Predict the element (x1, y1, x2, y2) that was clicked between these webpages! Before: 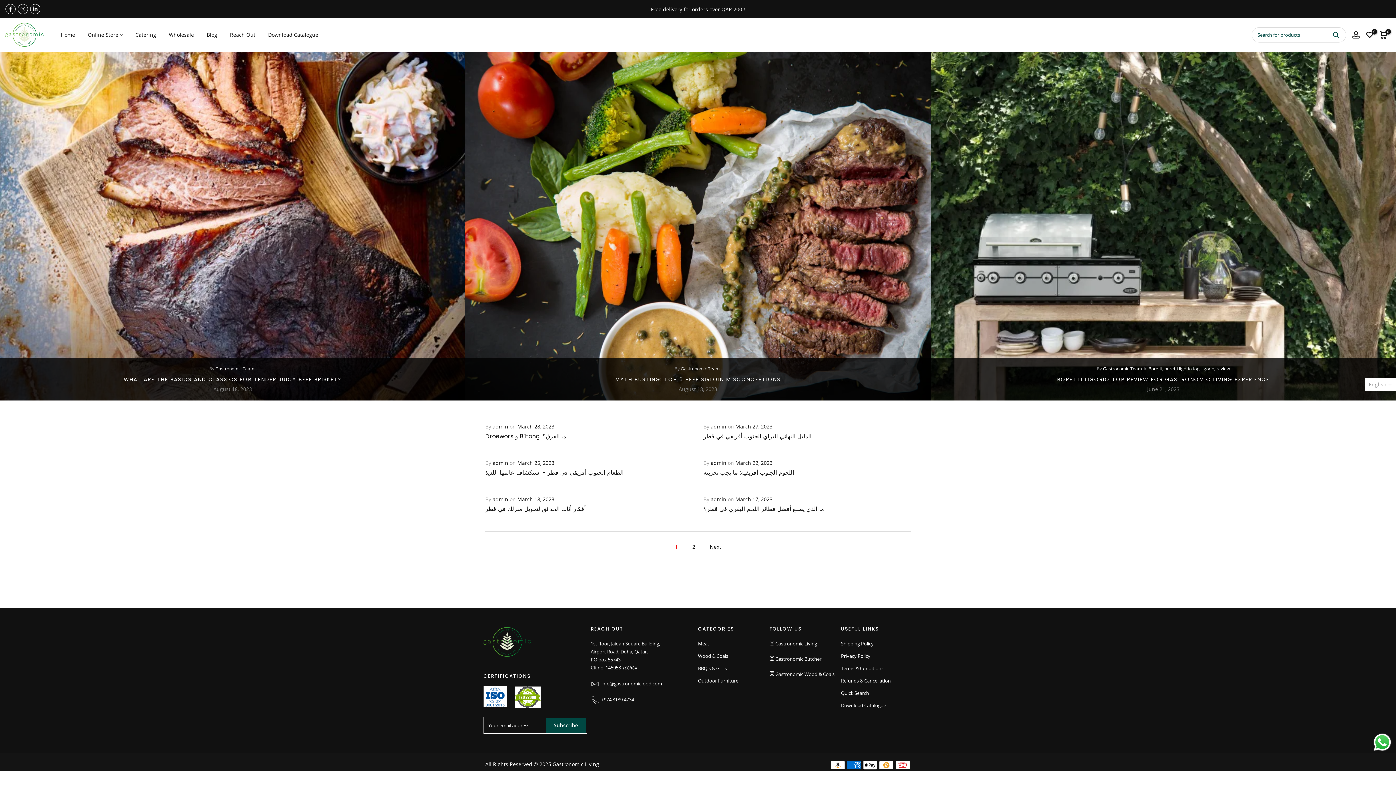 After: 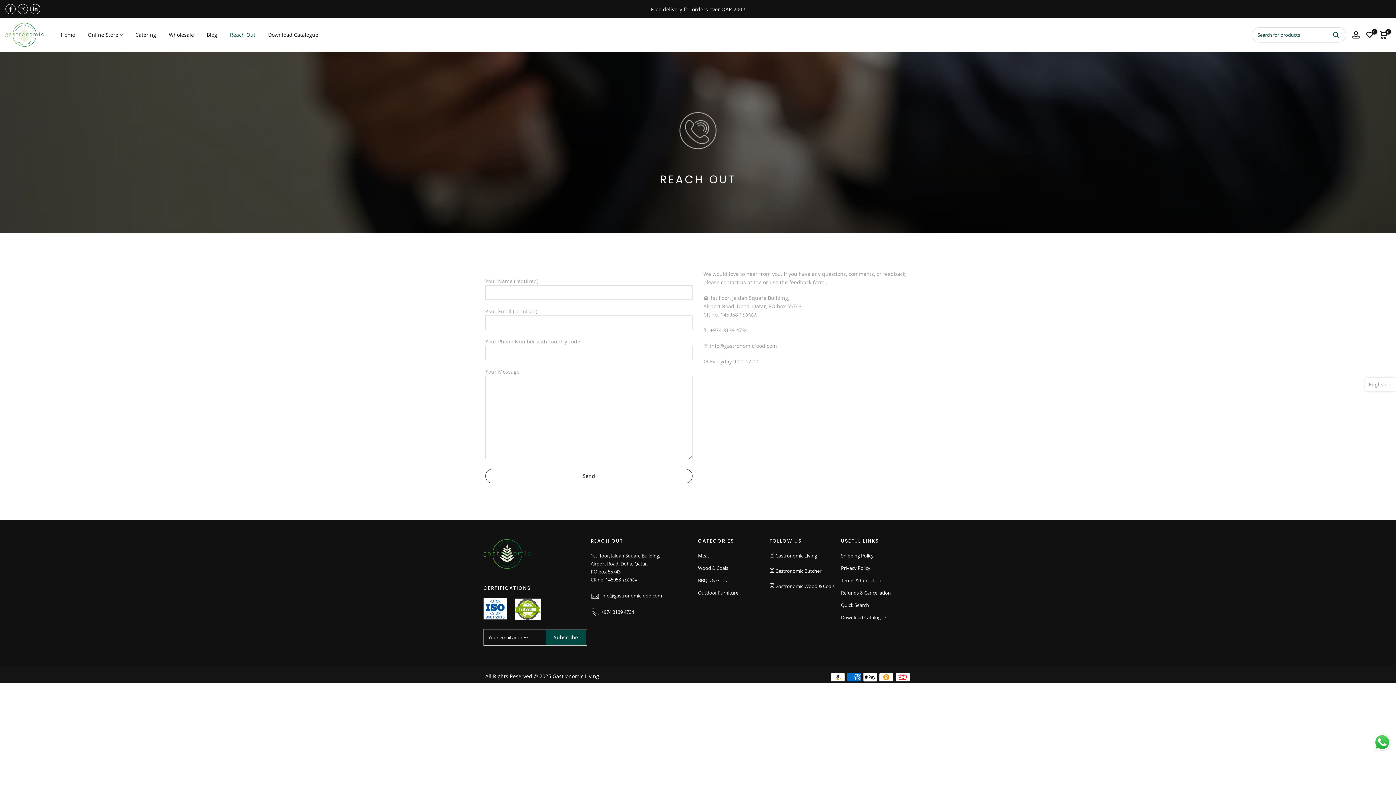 Action: bbox: (223, 30, 261, 39) label: Reach Out